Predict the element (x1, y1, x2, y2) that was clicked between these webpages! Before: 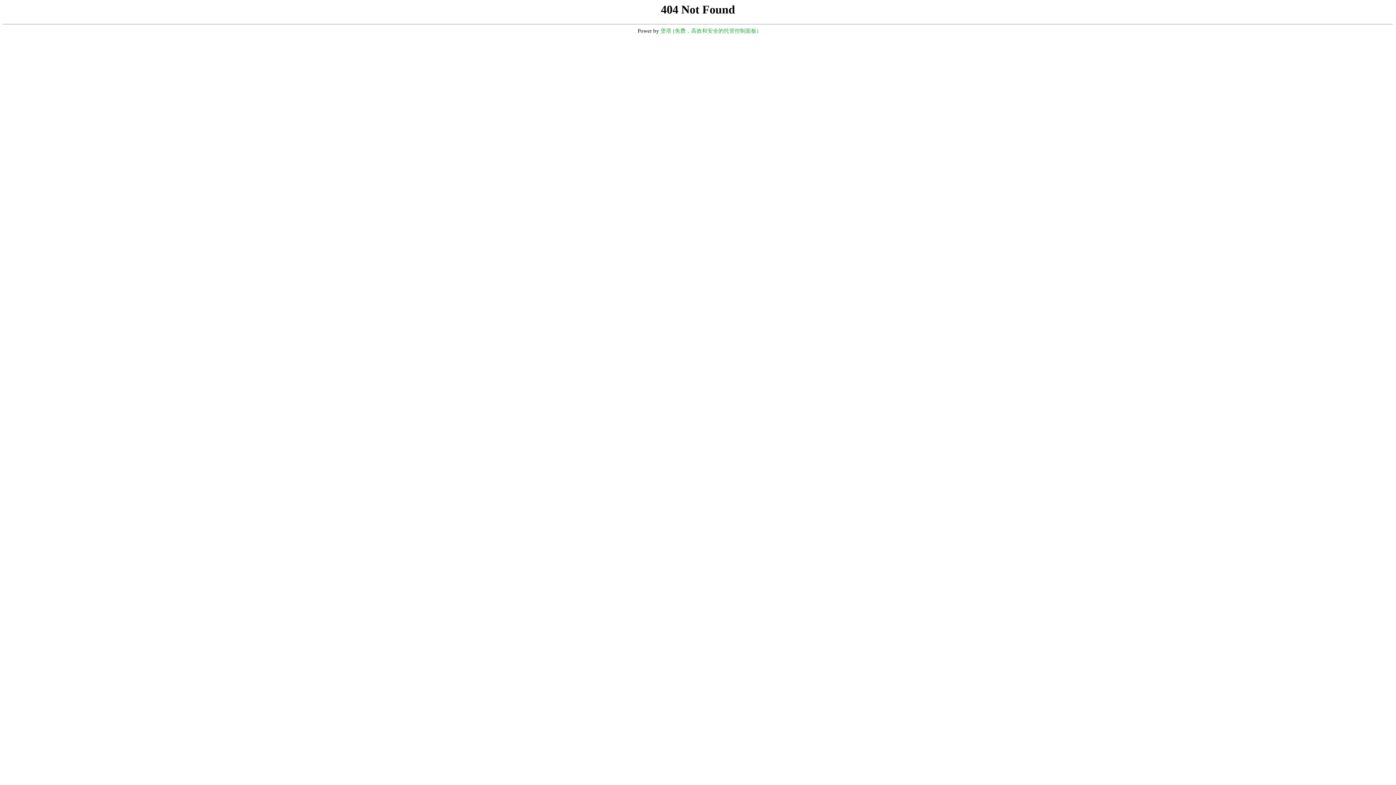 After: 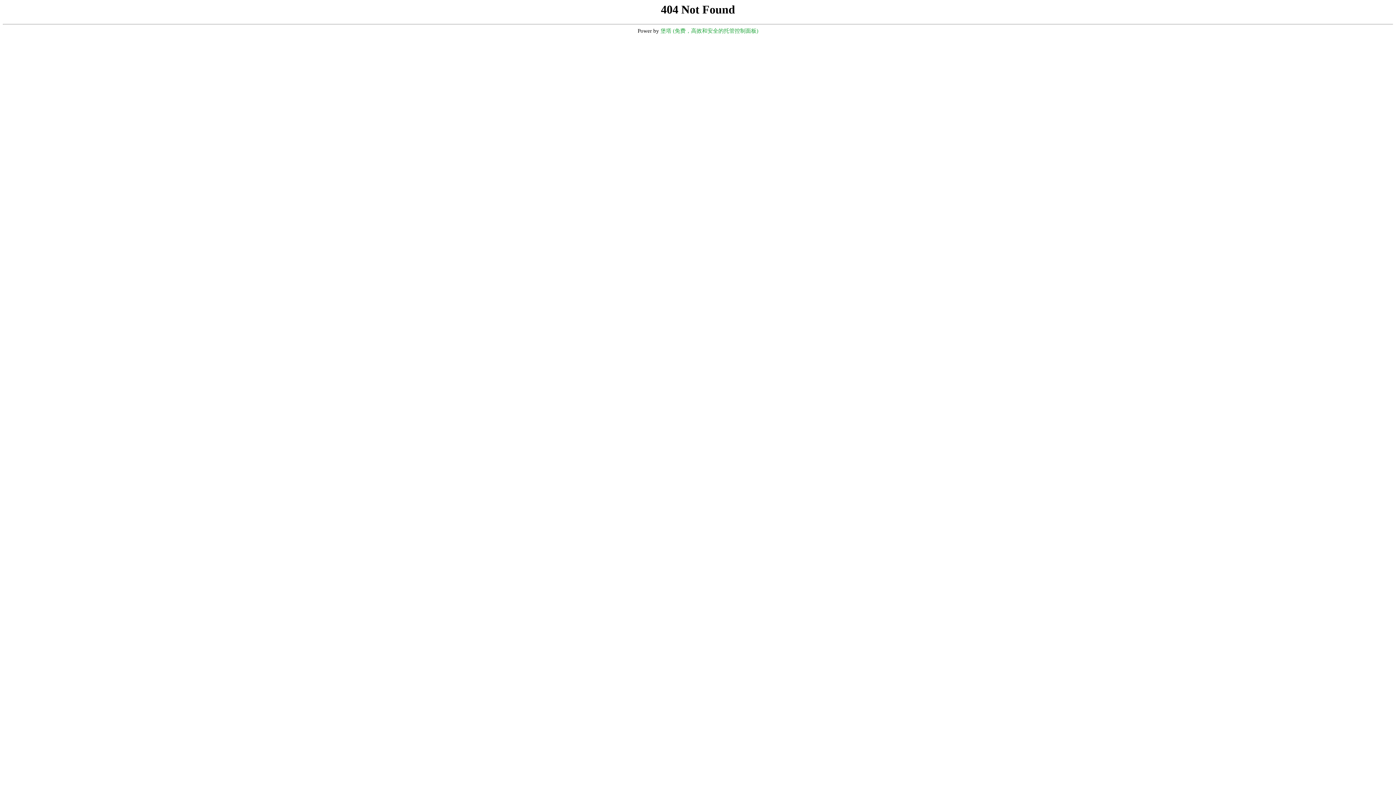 Action: label: 堡塔 (免费，高效和安全的托管控制面板) bbox: (660, 28, 758, 33)